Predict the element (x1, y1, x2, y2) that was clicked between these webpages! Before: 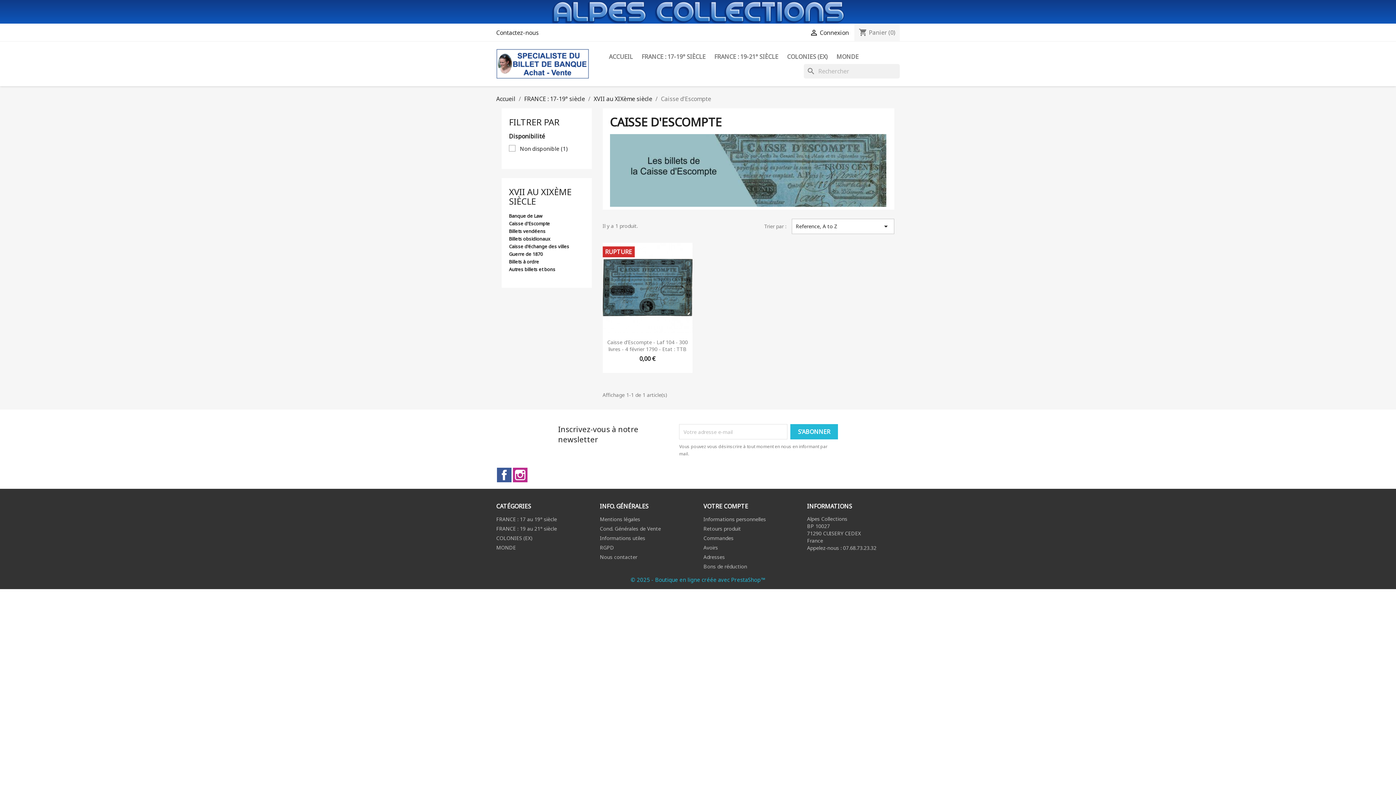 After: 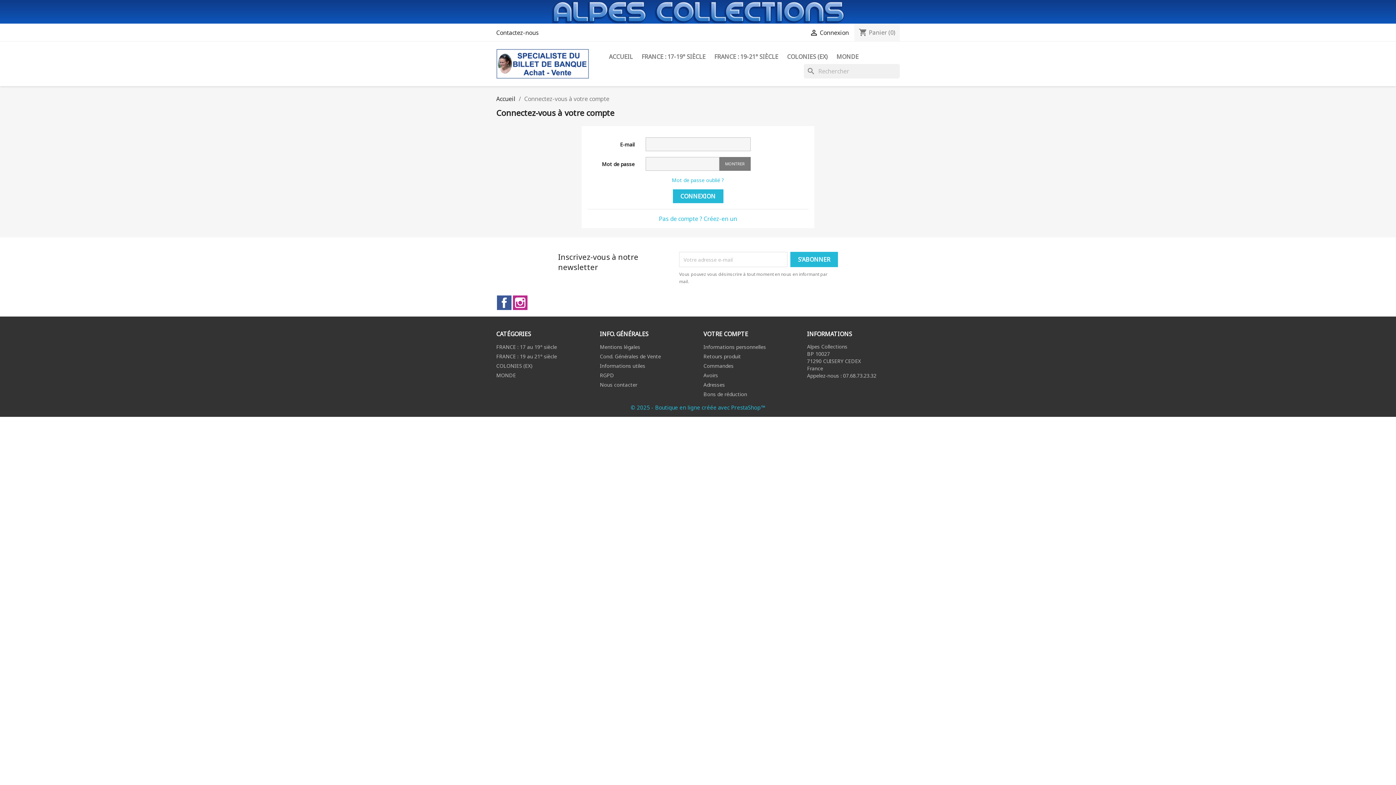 Action: label: VOTRE COMPTE bbox: (703, 502, 748, 510)